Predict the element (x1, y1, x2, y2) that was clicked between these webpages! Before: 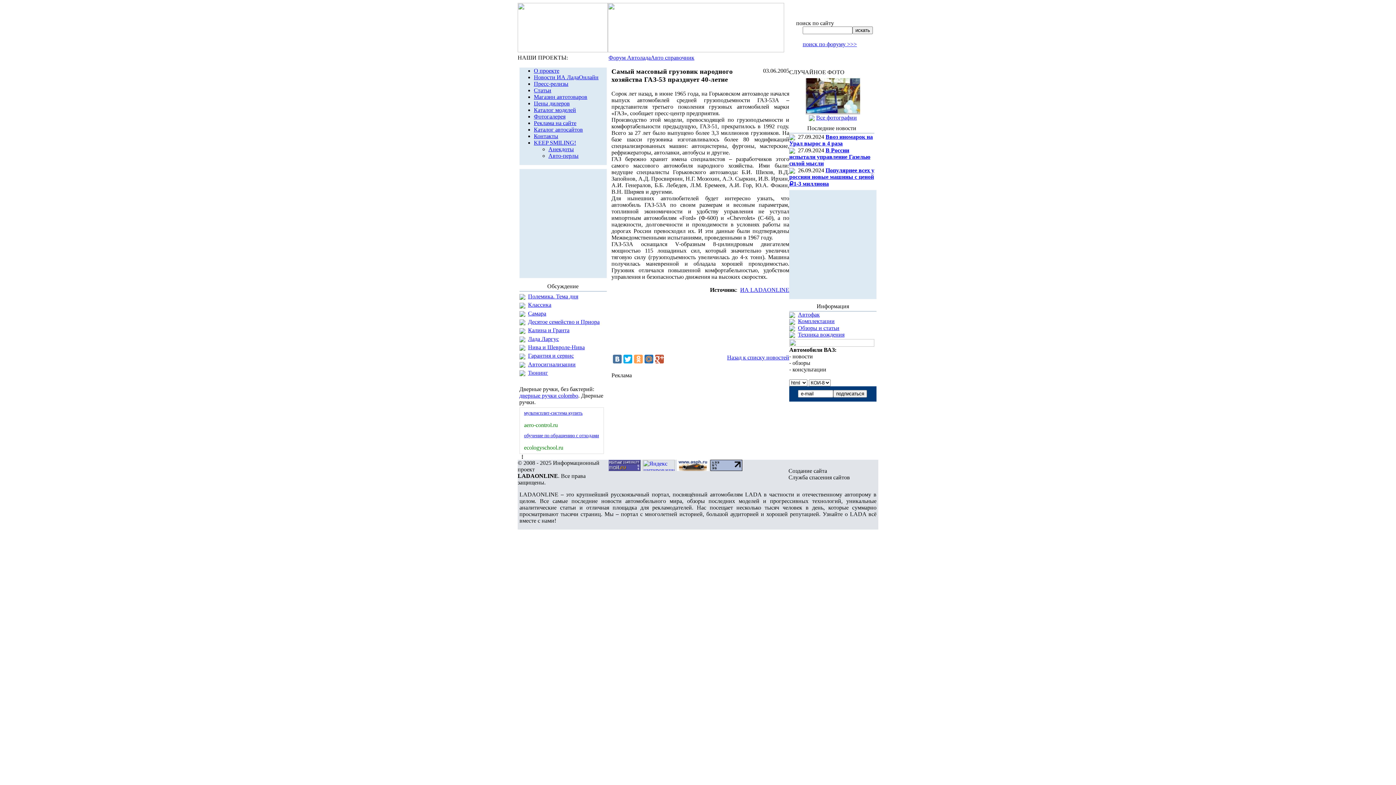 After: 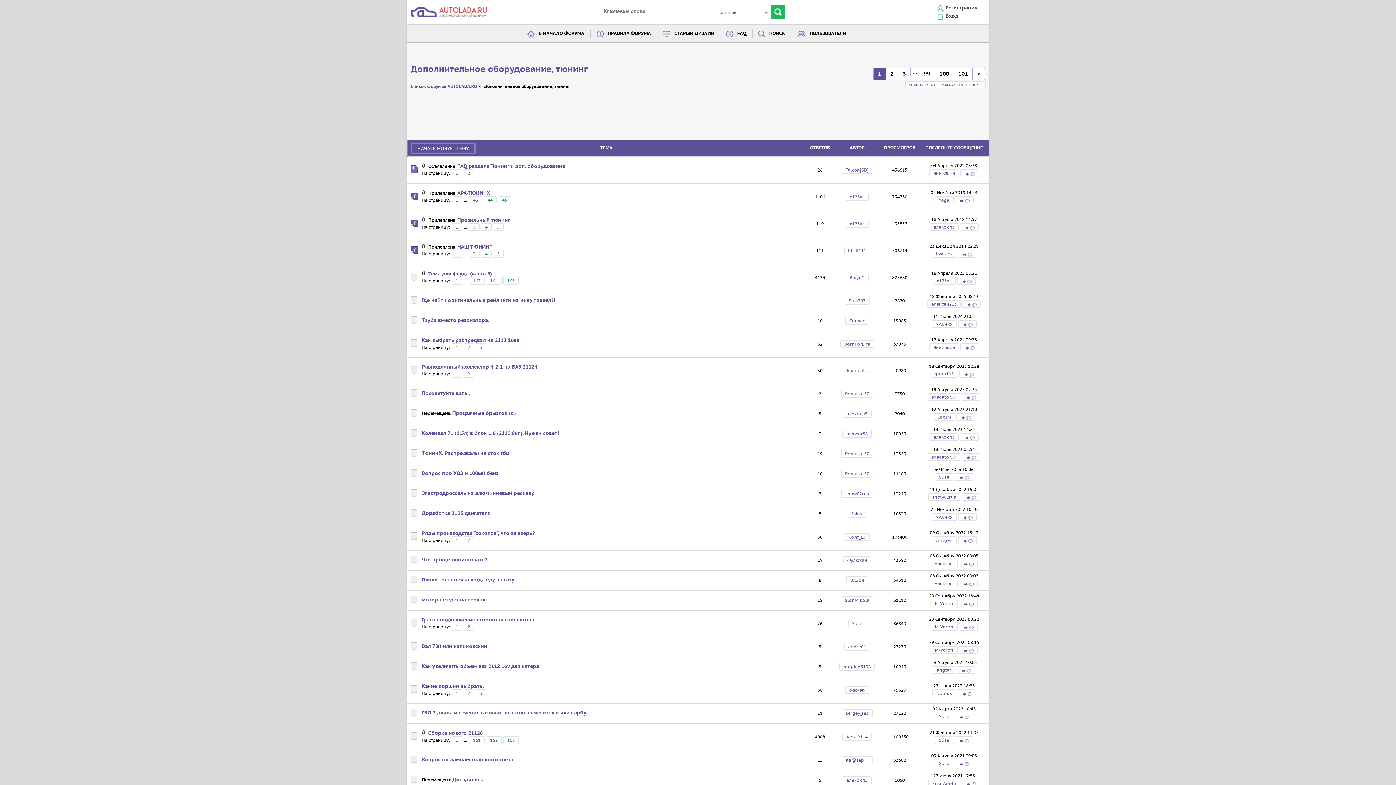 Action: label: Тюнинг bbox: (528, 369, 548, 375)